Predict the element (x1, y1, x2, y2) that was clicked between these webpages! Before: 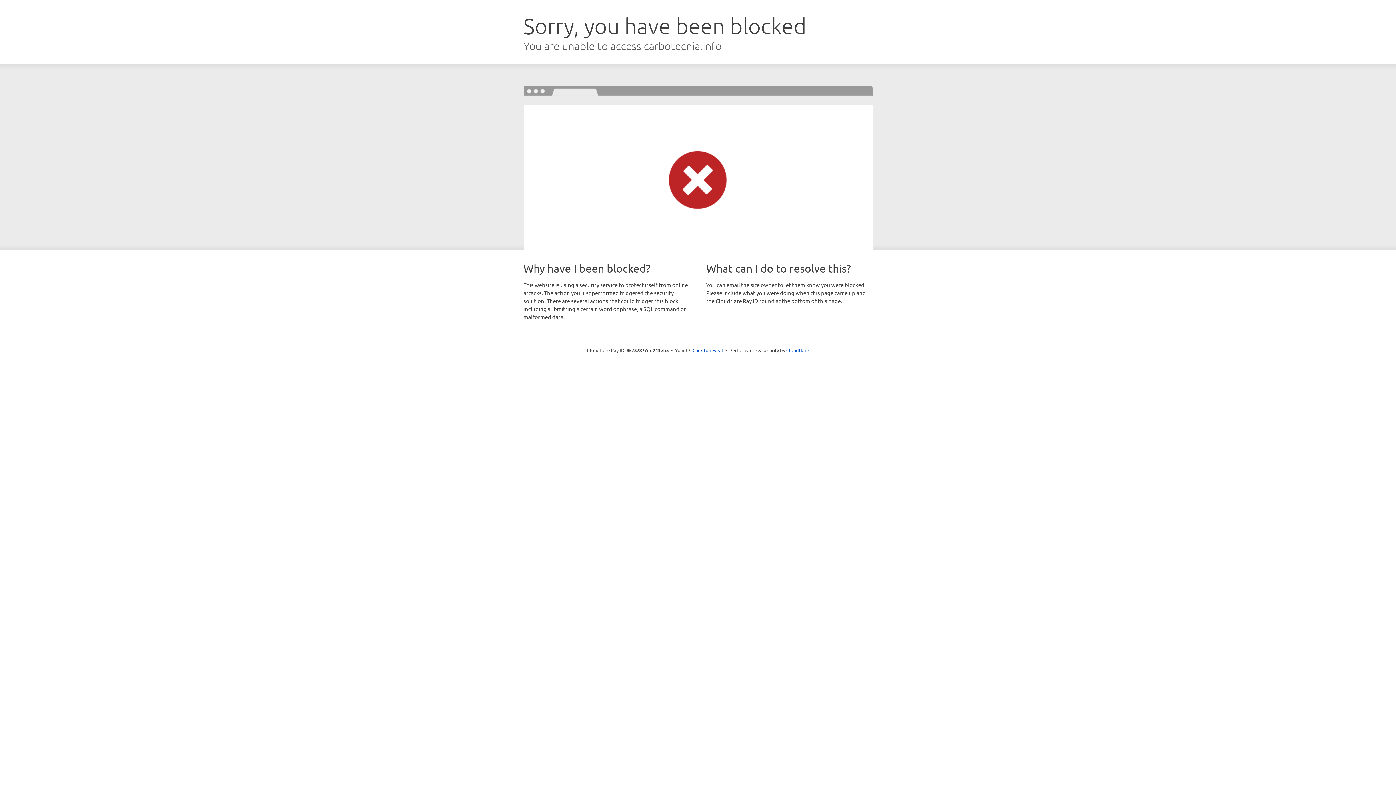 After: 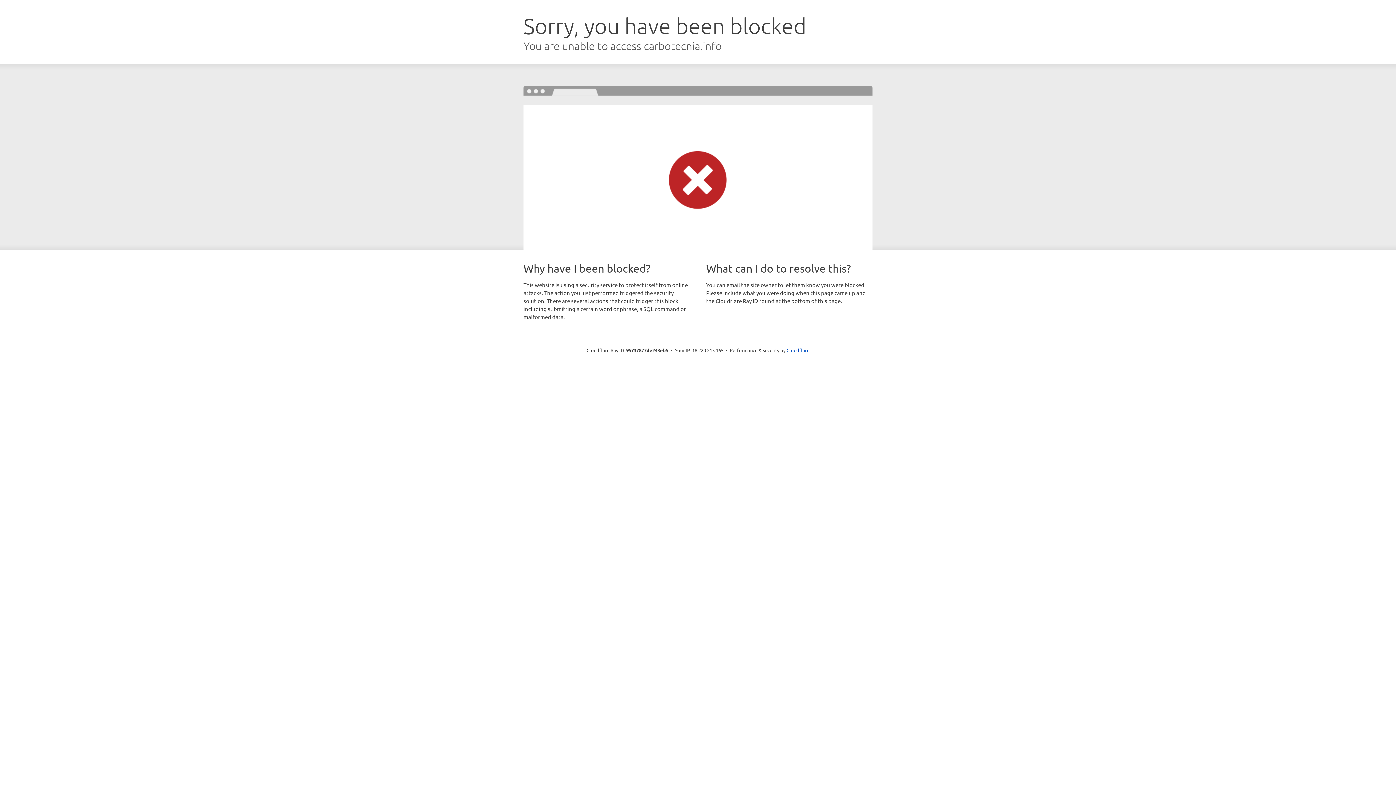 Action: label: Click to reveal bbox: (692, 346, 723, 353)